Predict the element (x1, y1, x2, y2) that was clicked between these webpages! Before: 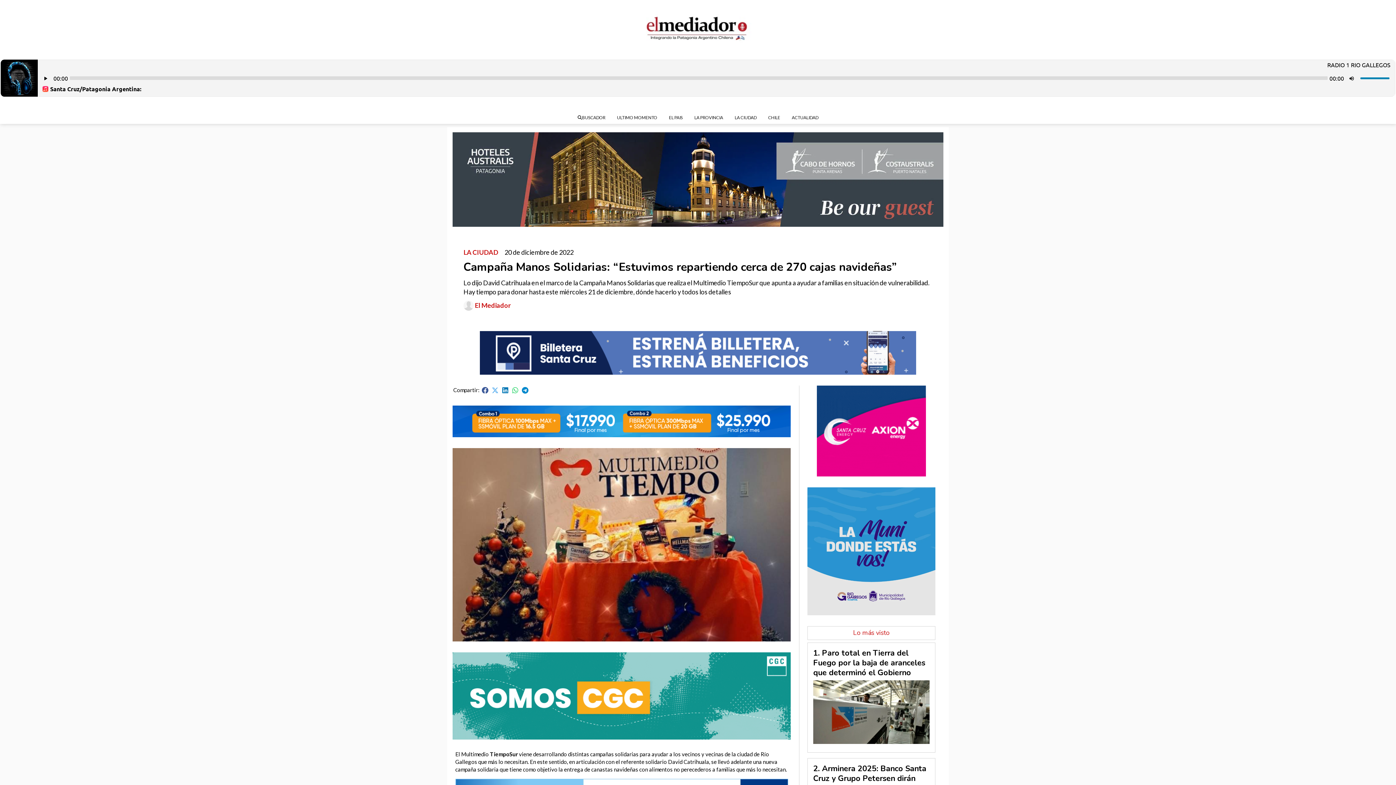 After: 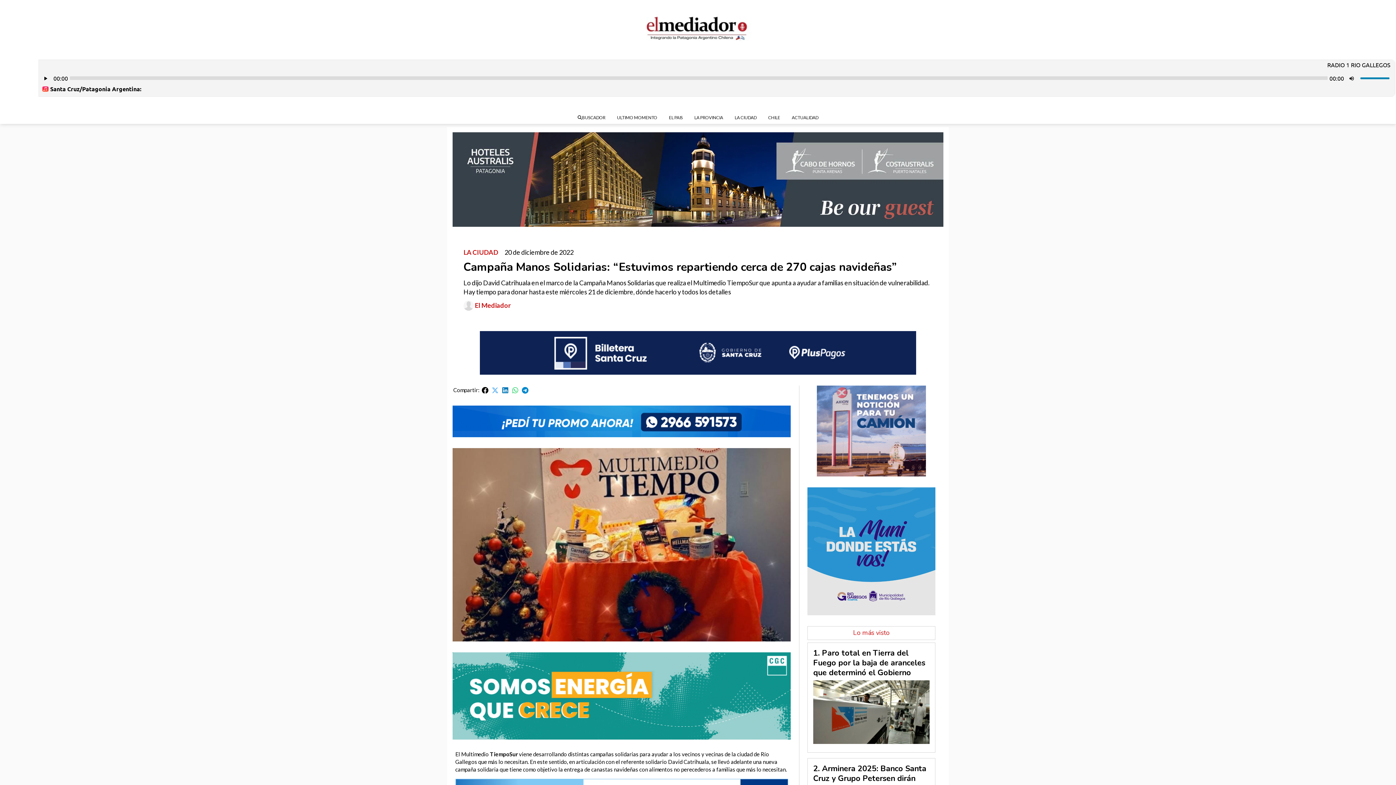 Action: bbox: (481, 386, 489, 394)